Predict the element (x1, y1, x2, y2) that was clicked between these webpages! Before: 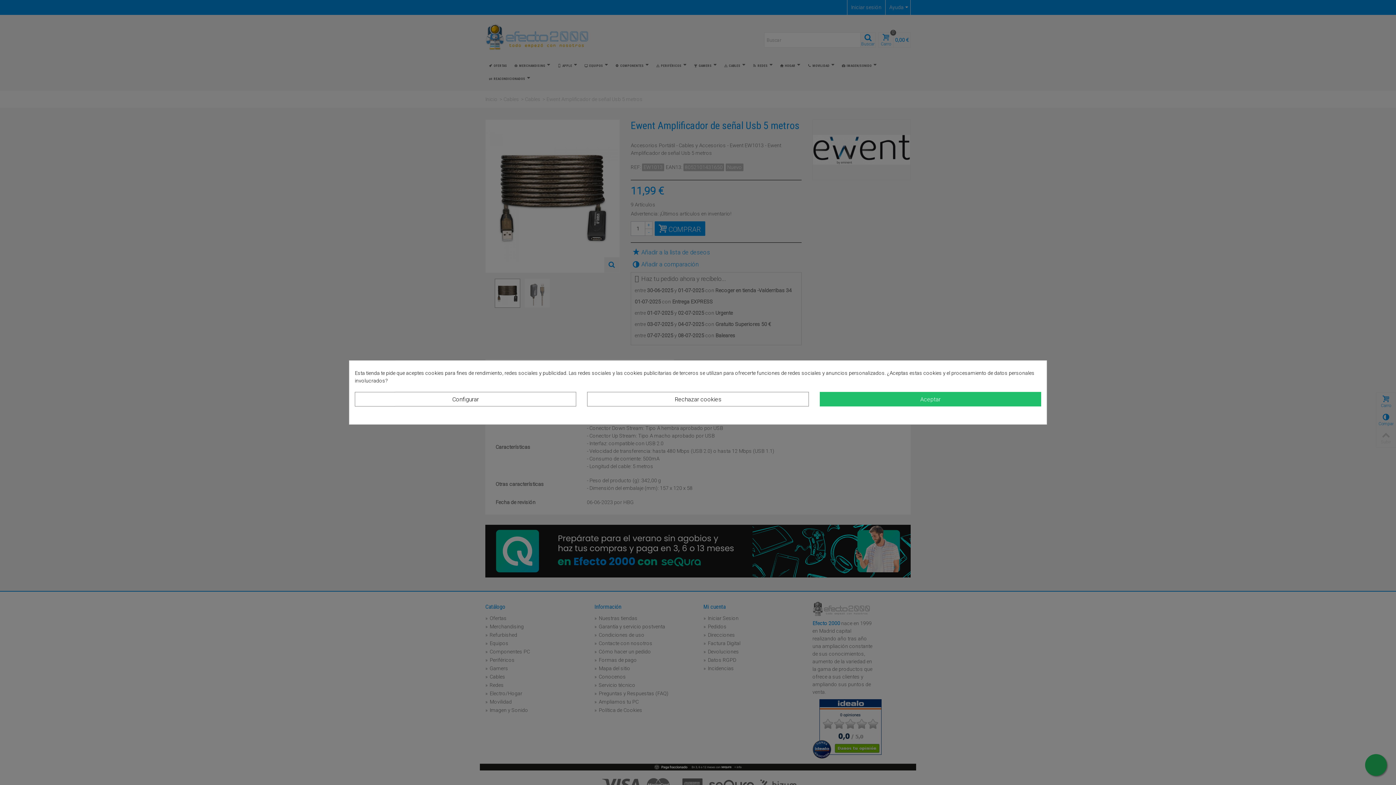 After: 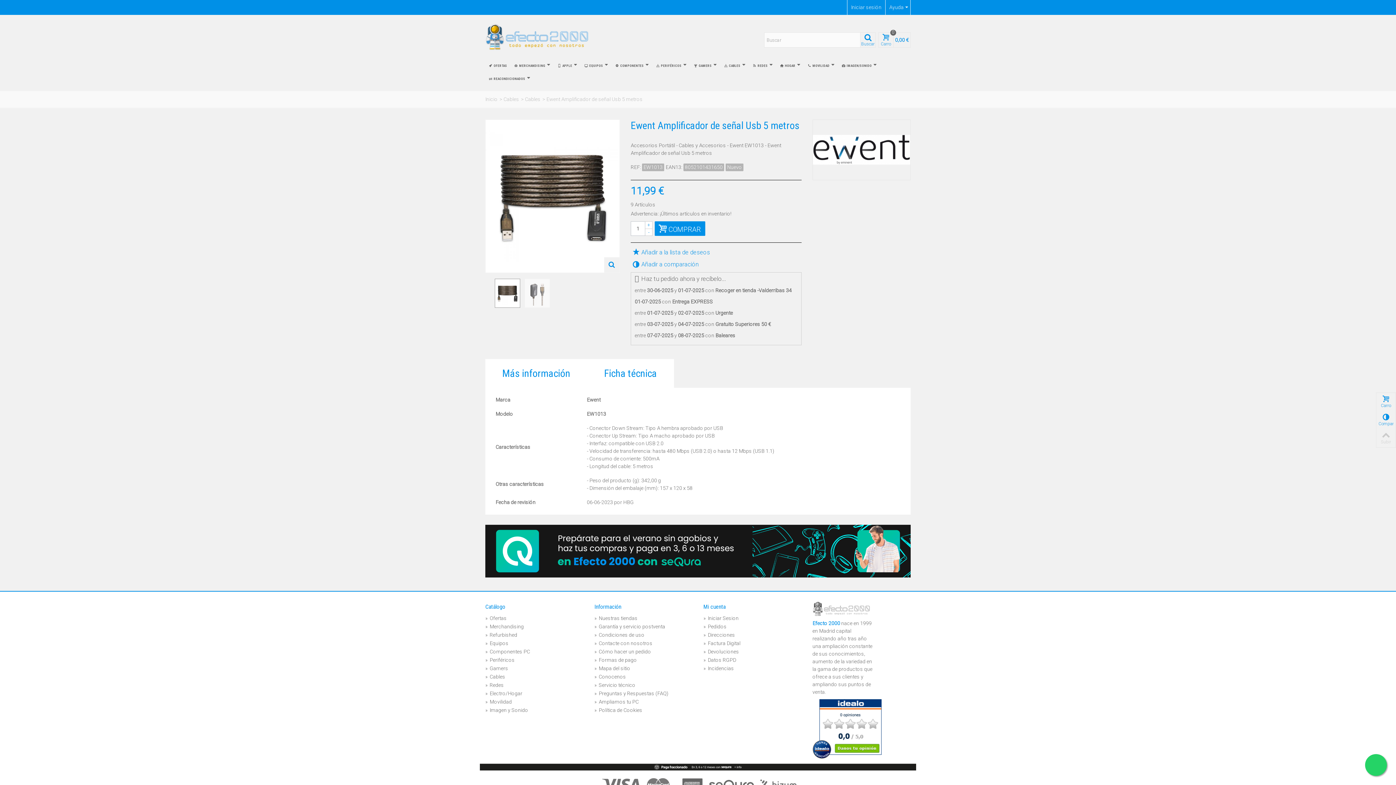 Action: label: Rechazar cookies bbox: (587, 392, 808, 406)